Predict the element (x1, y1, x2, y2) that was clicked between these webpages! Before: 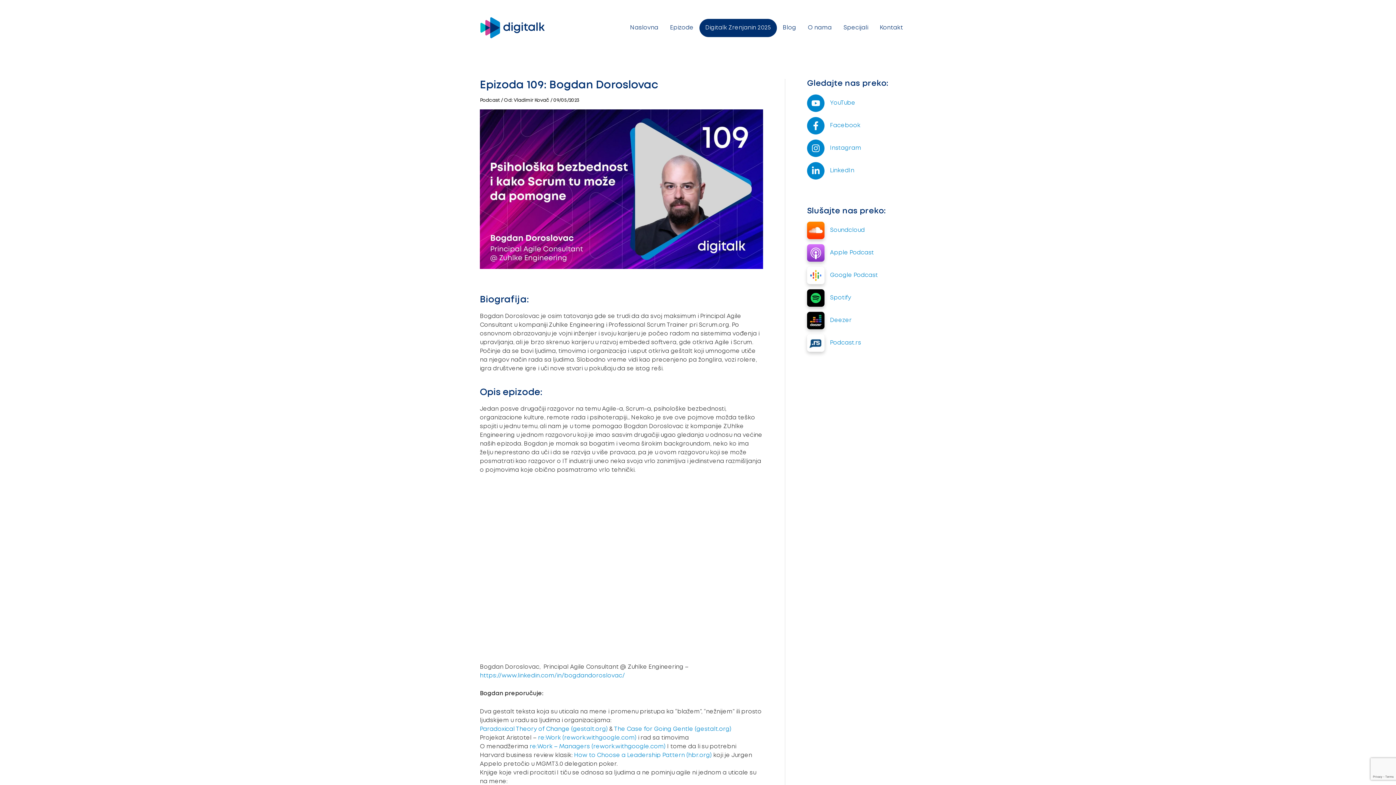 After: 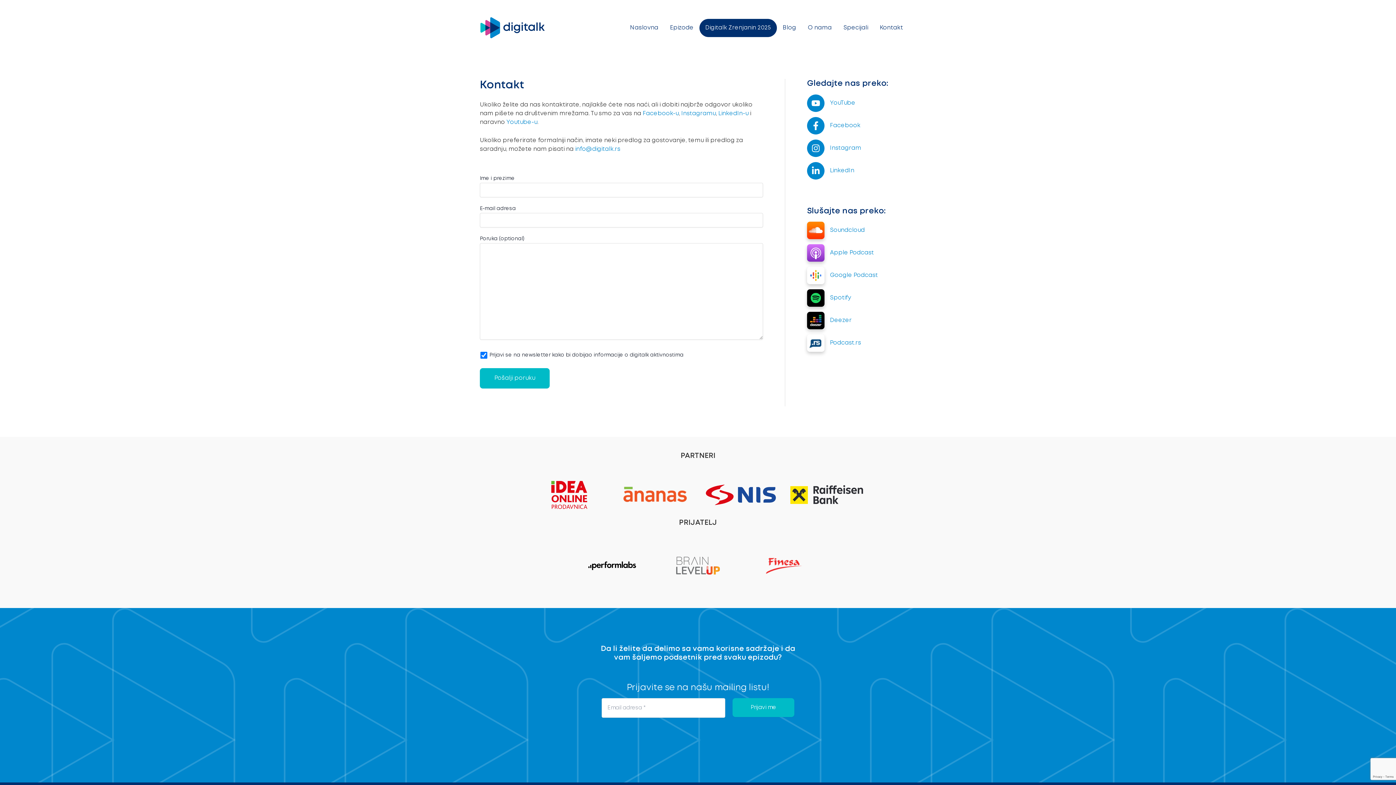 Action: label: Kontakt bbox: (874, 15, 909, 40)